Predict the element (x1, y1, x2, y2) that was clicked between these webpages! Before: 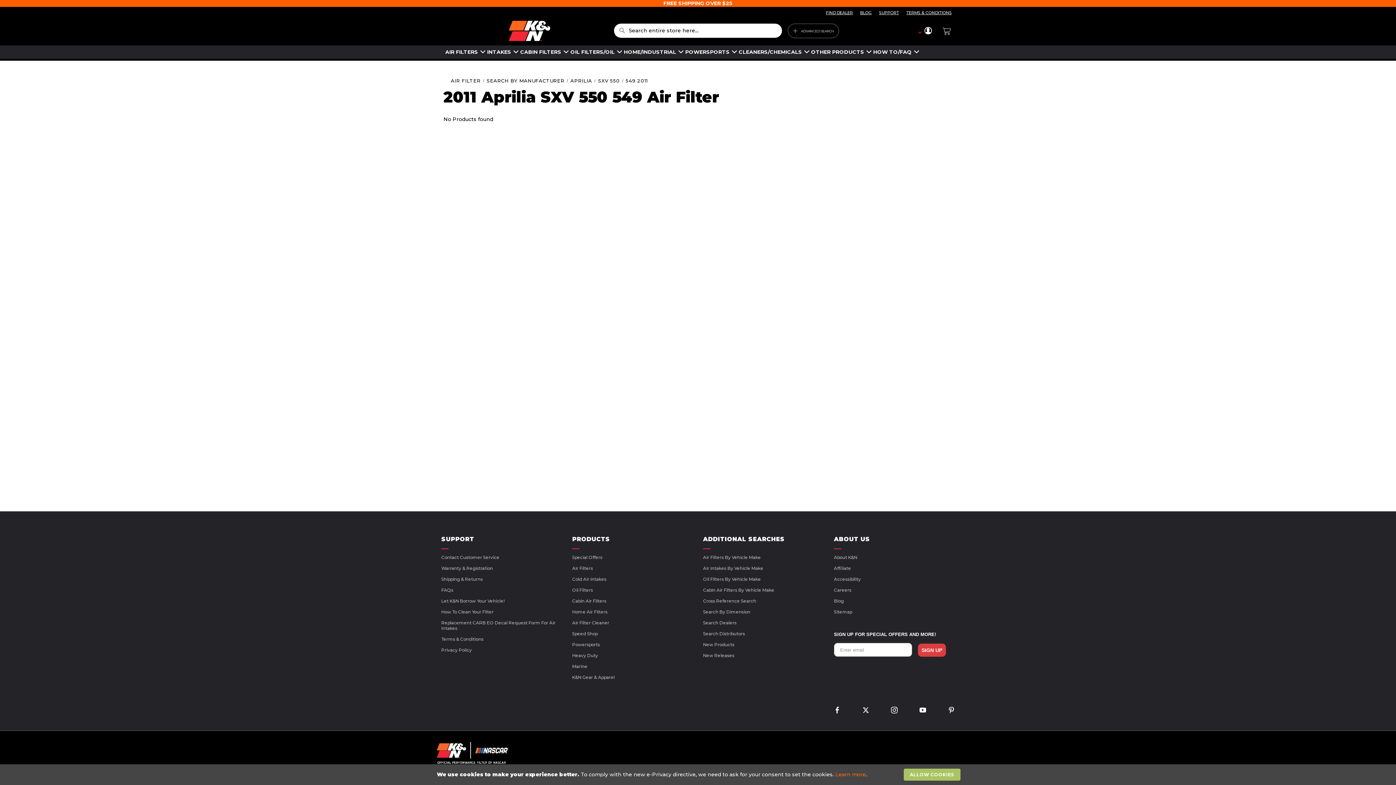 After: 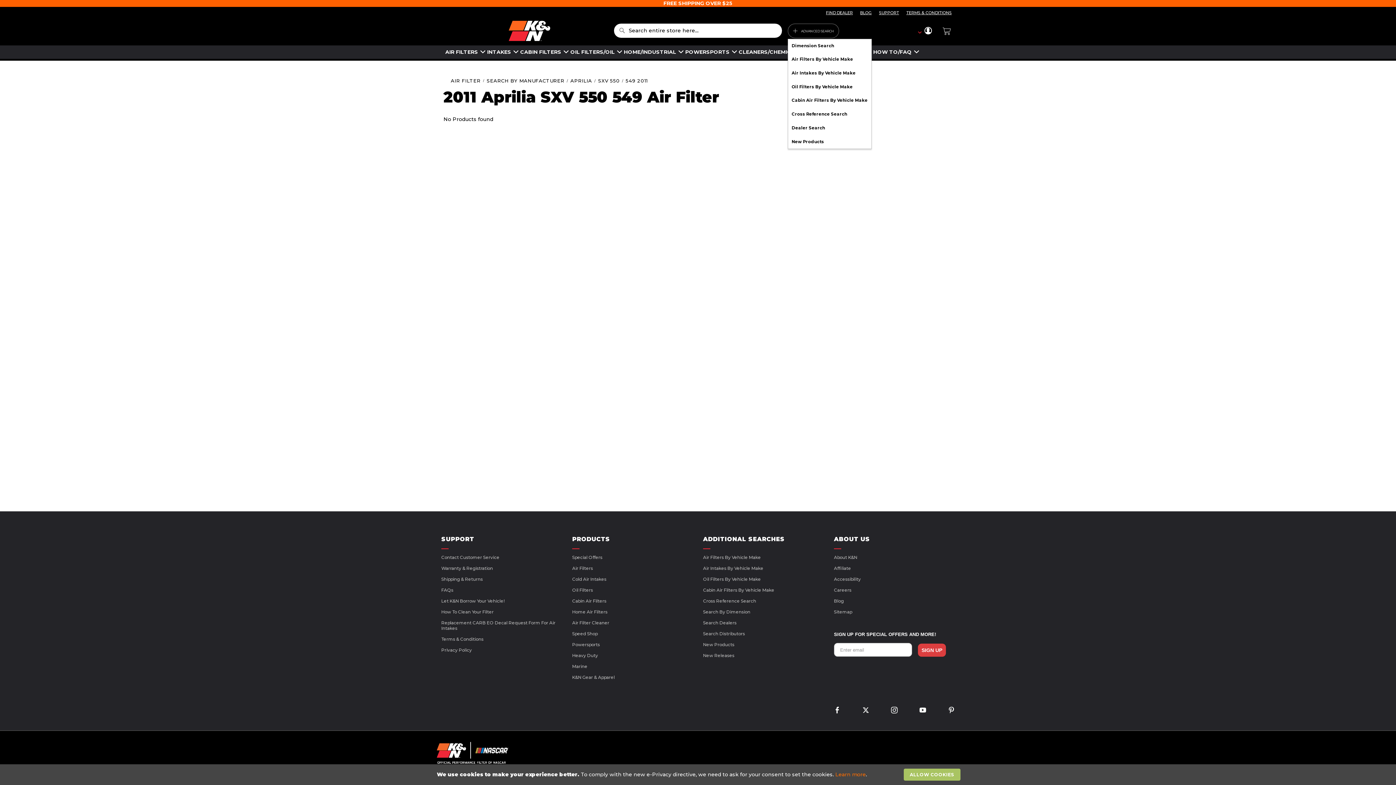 Action: bbox: (787, 23, 839, 38) label: ADVANCED SEARCH